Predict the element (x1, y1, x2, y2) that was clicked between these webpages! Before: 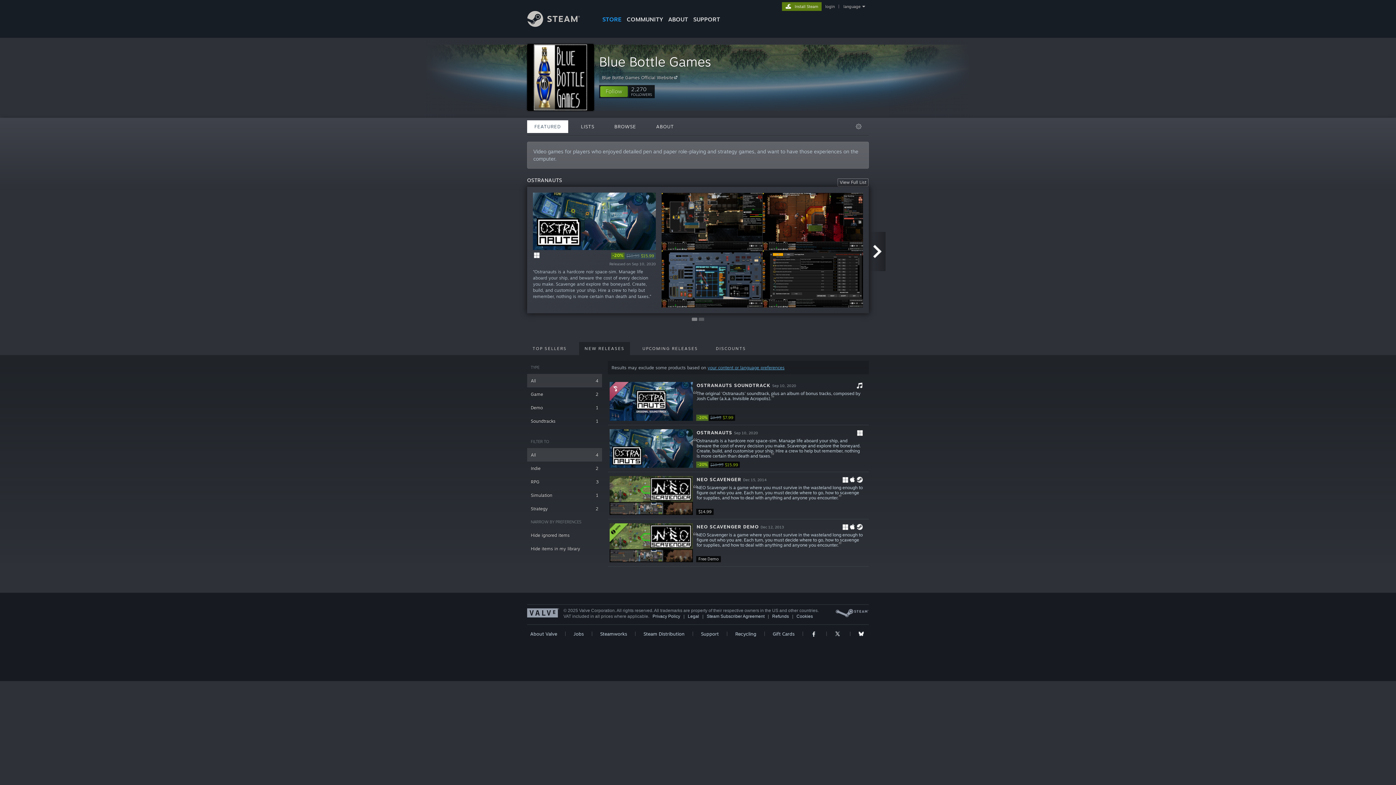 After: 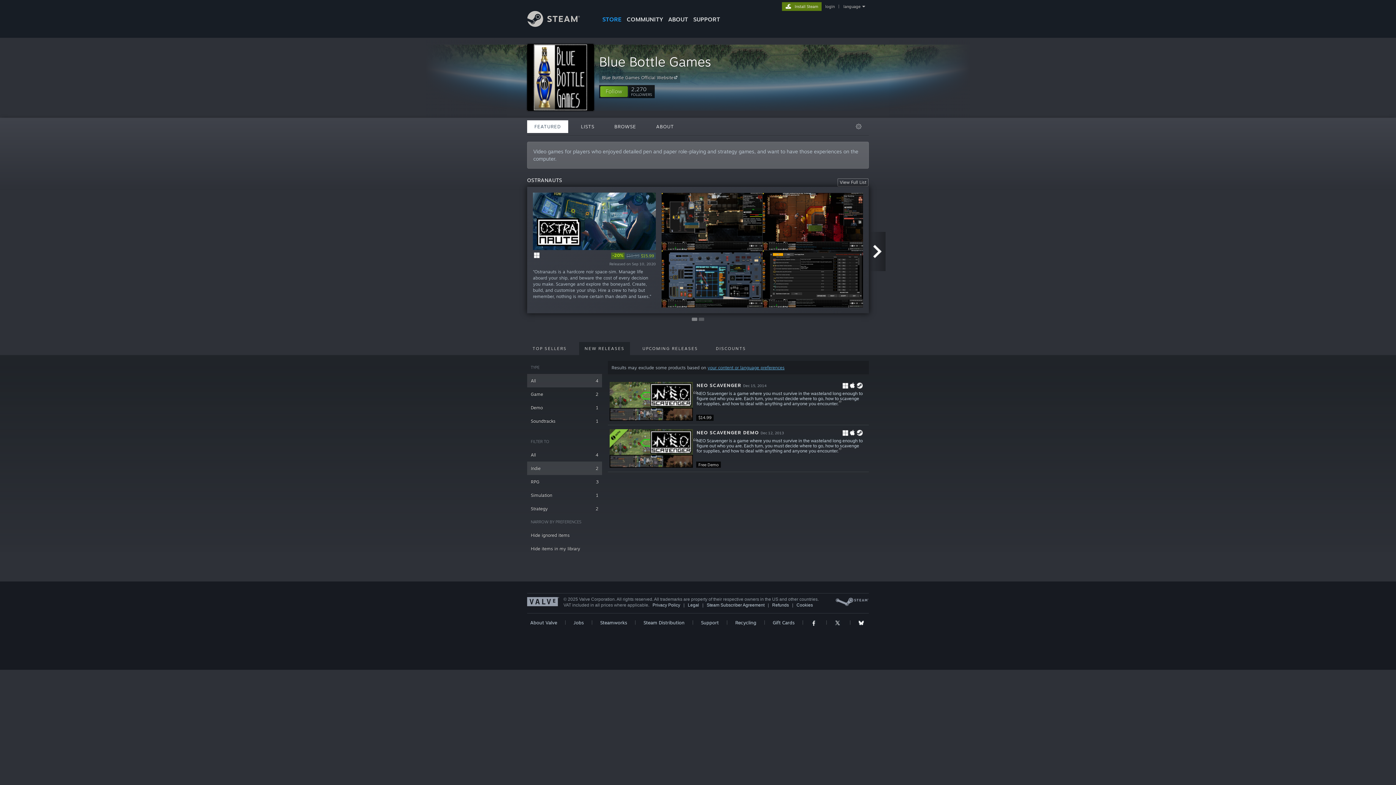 Action: bbox: (527, 461, 602, 475) label: Indie
2